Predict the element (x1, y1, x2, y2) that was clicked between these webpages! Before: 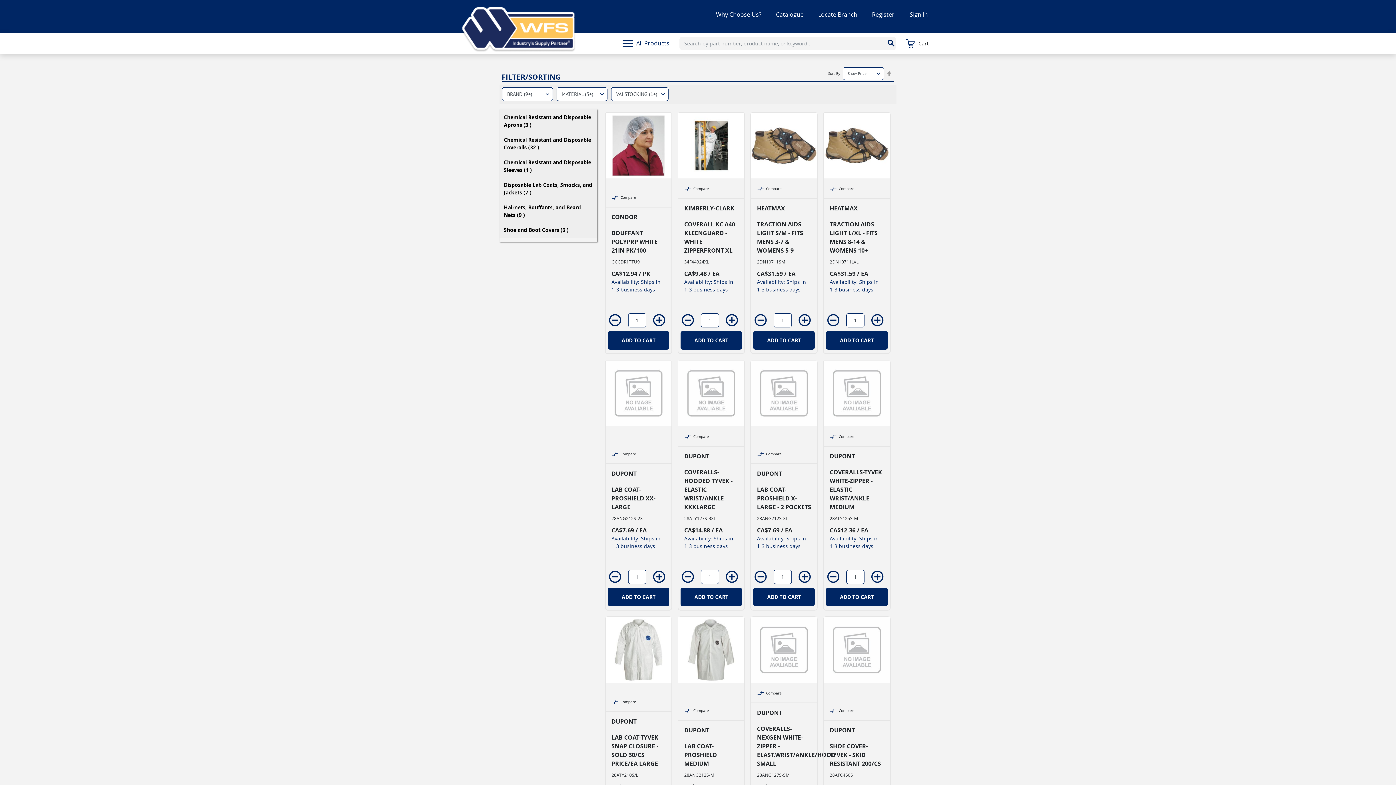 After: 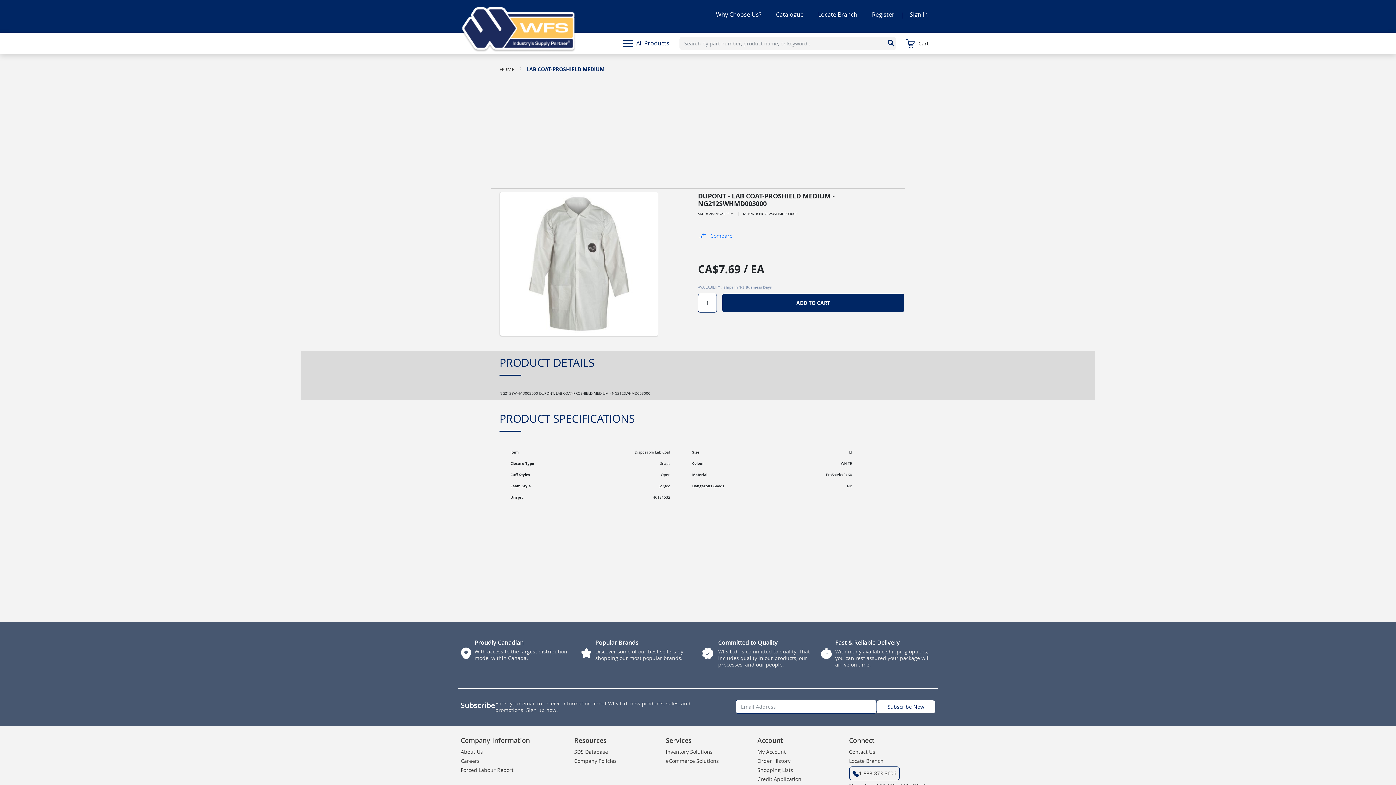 Action: bbox: (678, 617, 744, 684)